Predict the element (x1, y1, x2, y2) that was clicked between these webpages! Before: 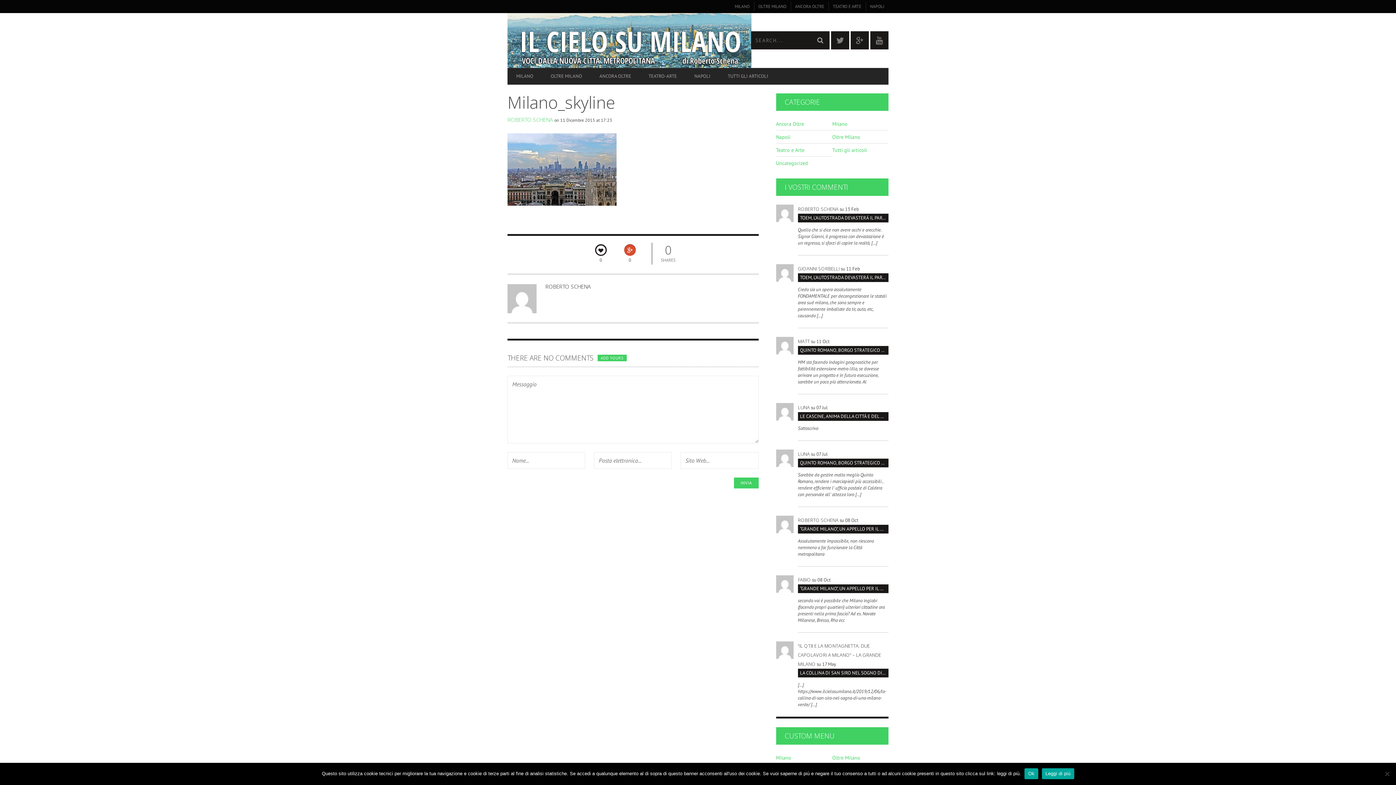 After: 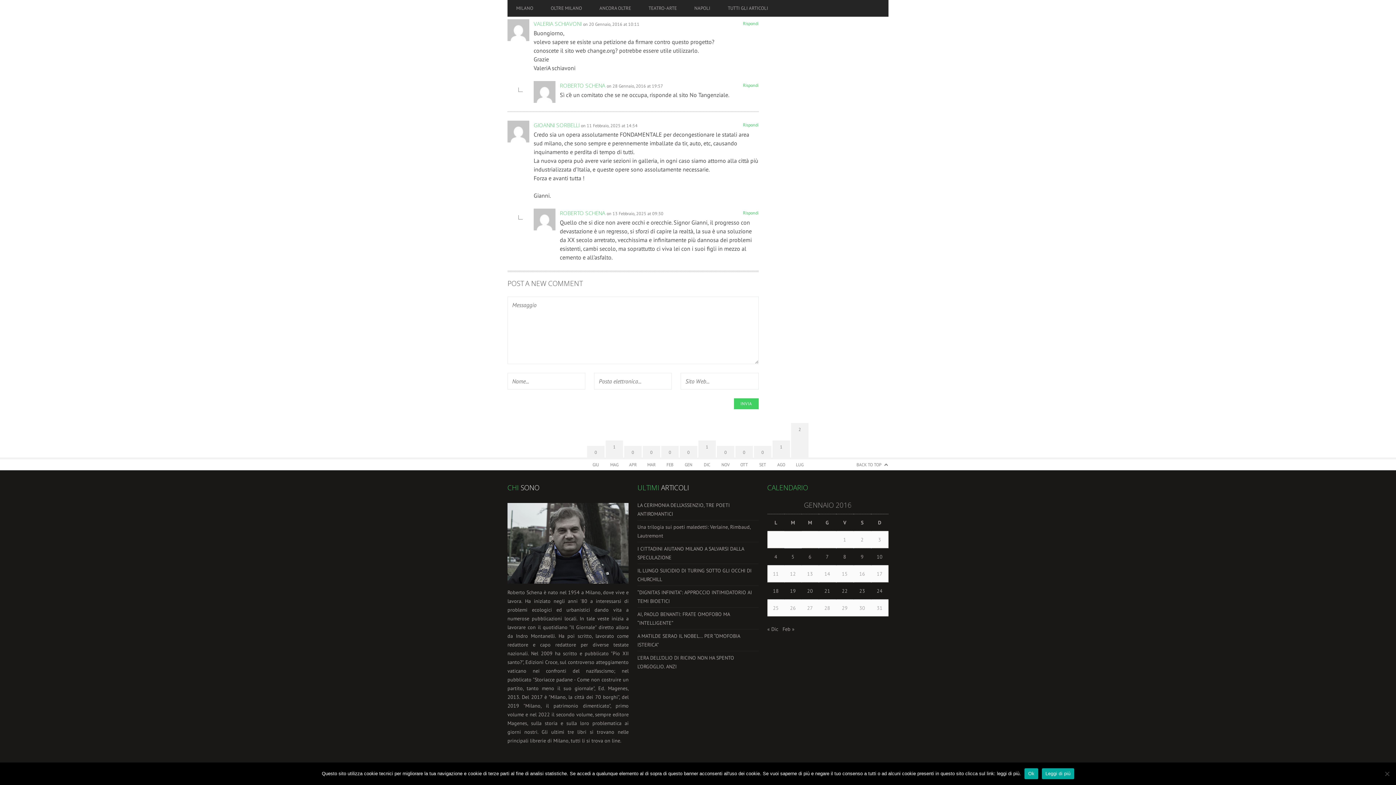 Action: bbox: (798, 213, 888, 222) label: TOEM, L’AUTOSTRADA DEVASTERÁ IL PARCO SUD